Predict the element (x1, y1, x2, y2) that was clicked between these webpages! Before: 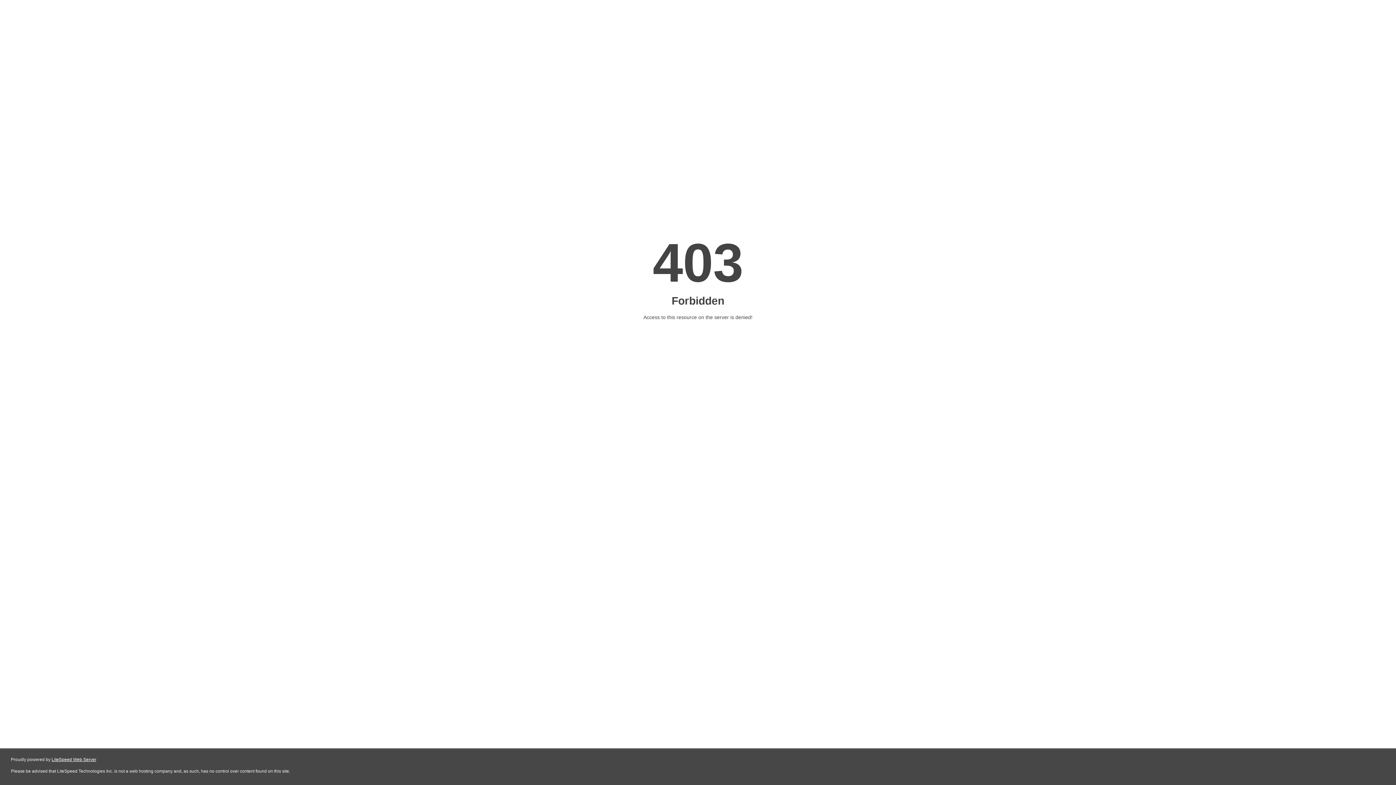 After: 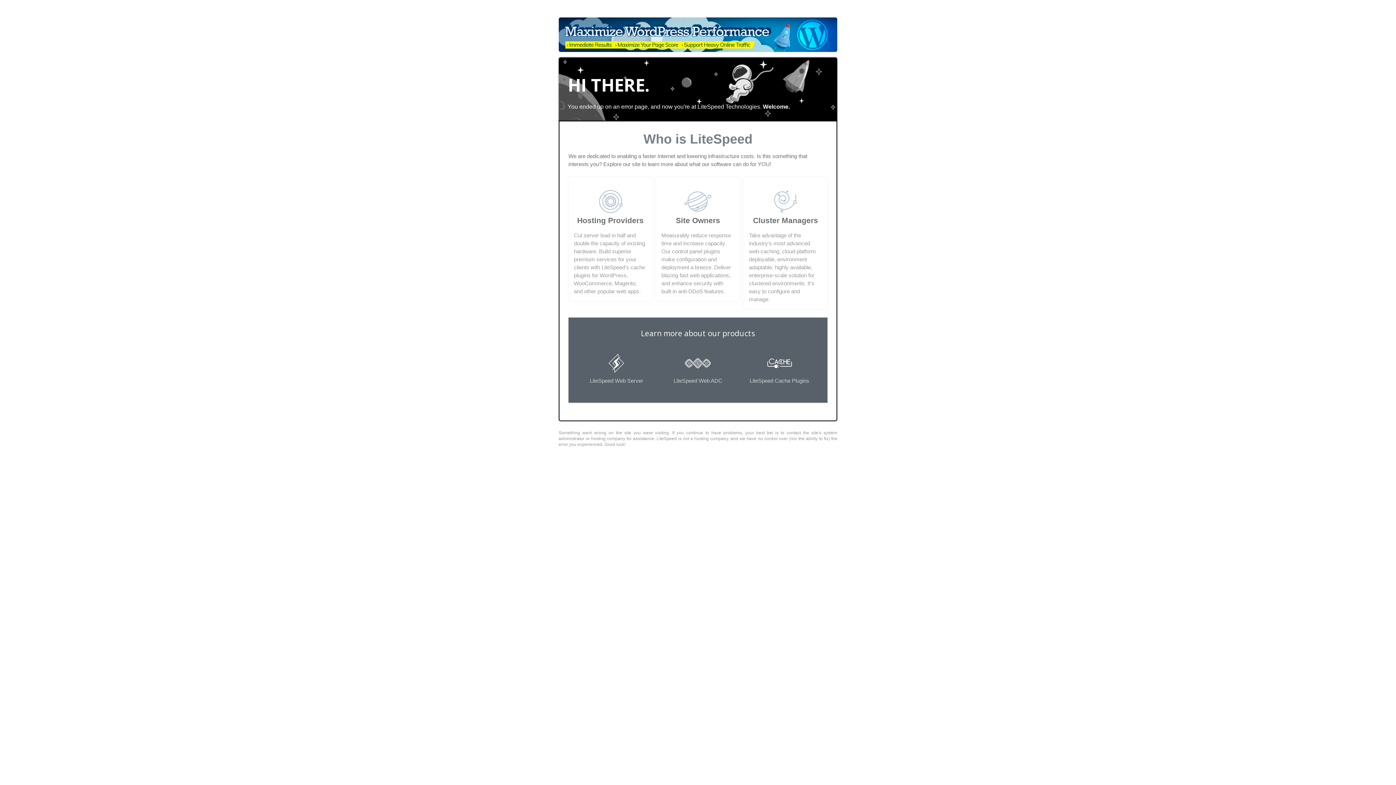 Action: label: LiteSpeed Web Server bbox: (51, 757, 96, 762)